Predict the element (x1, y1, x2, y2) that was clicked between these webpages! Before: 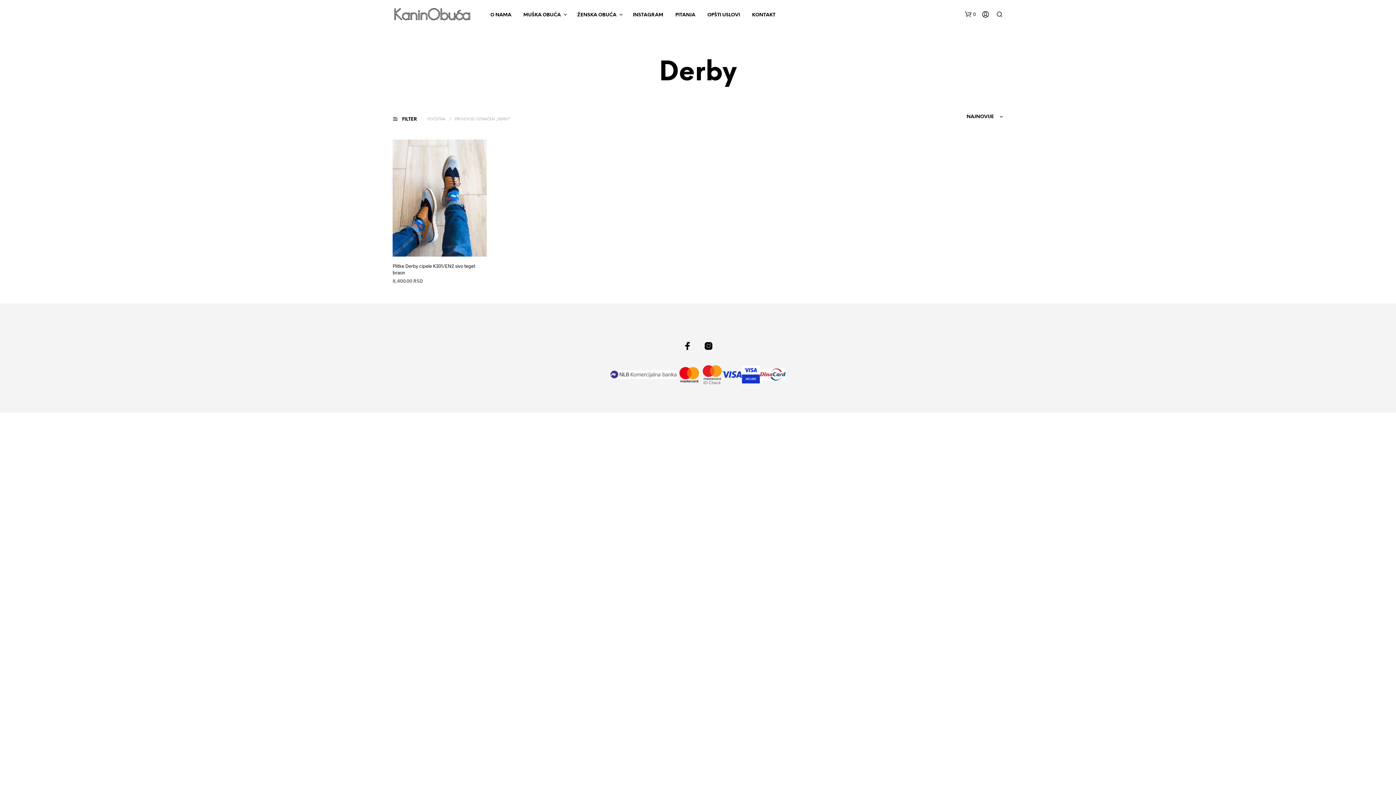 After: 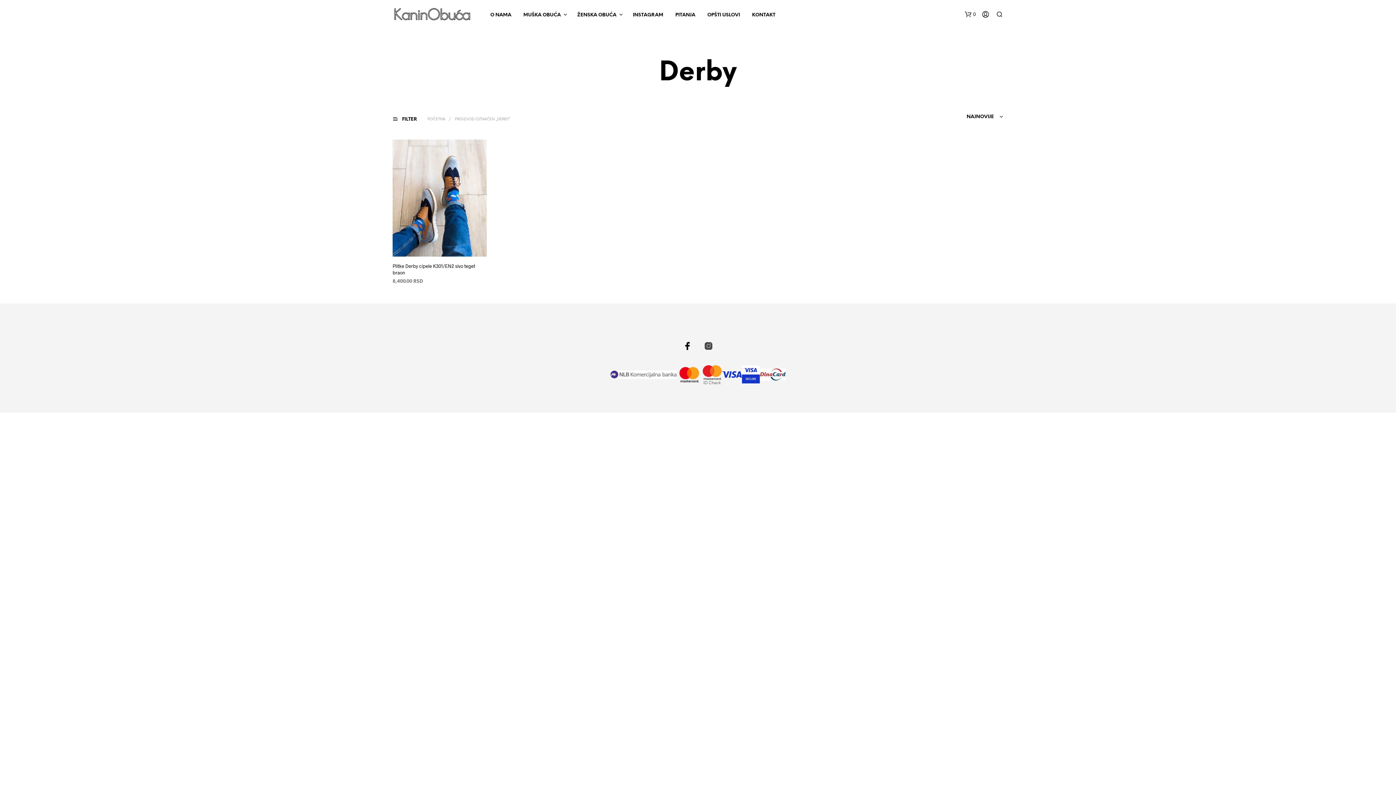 Action: bbox: (704, 341, 713, 350)